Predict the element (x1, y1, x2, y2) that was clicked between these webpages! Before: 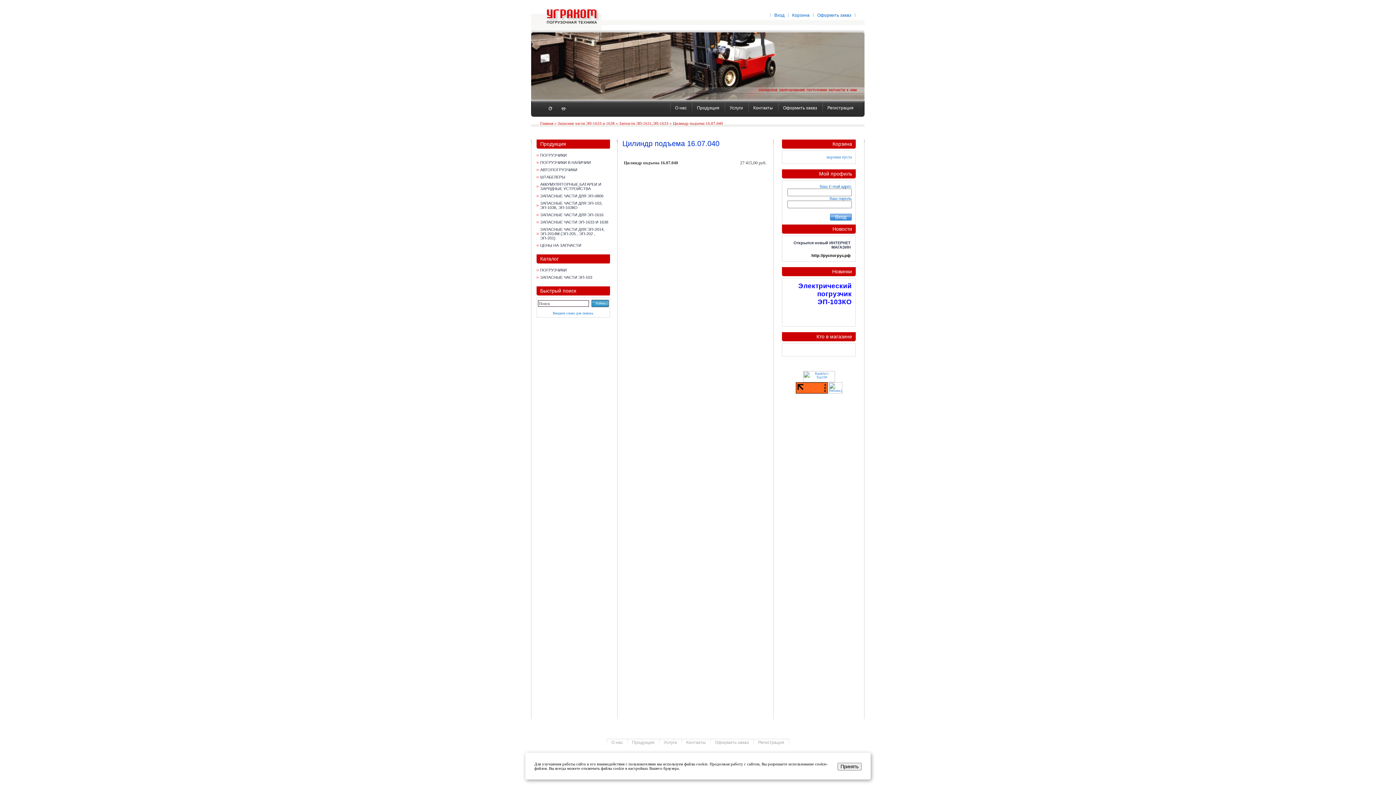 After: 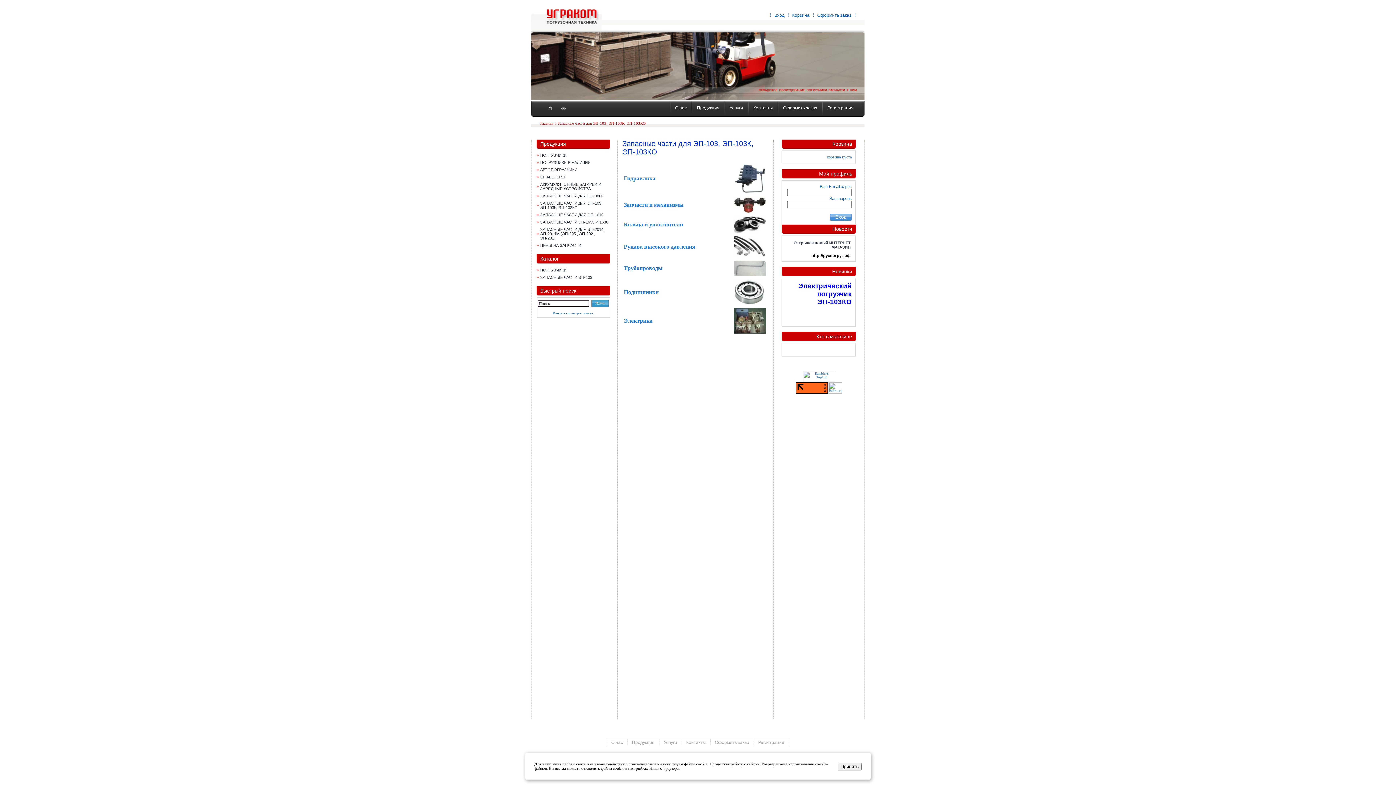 Action: bbox: (540, 201, 602, 209) label: ЗАПАСНЫЕ ЧАСТИ ДЛЯ ЭП-103, ЭП-103К, ЭП-103КО